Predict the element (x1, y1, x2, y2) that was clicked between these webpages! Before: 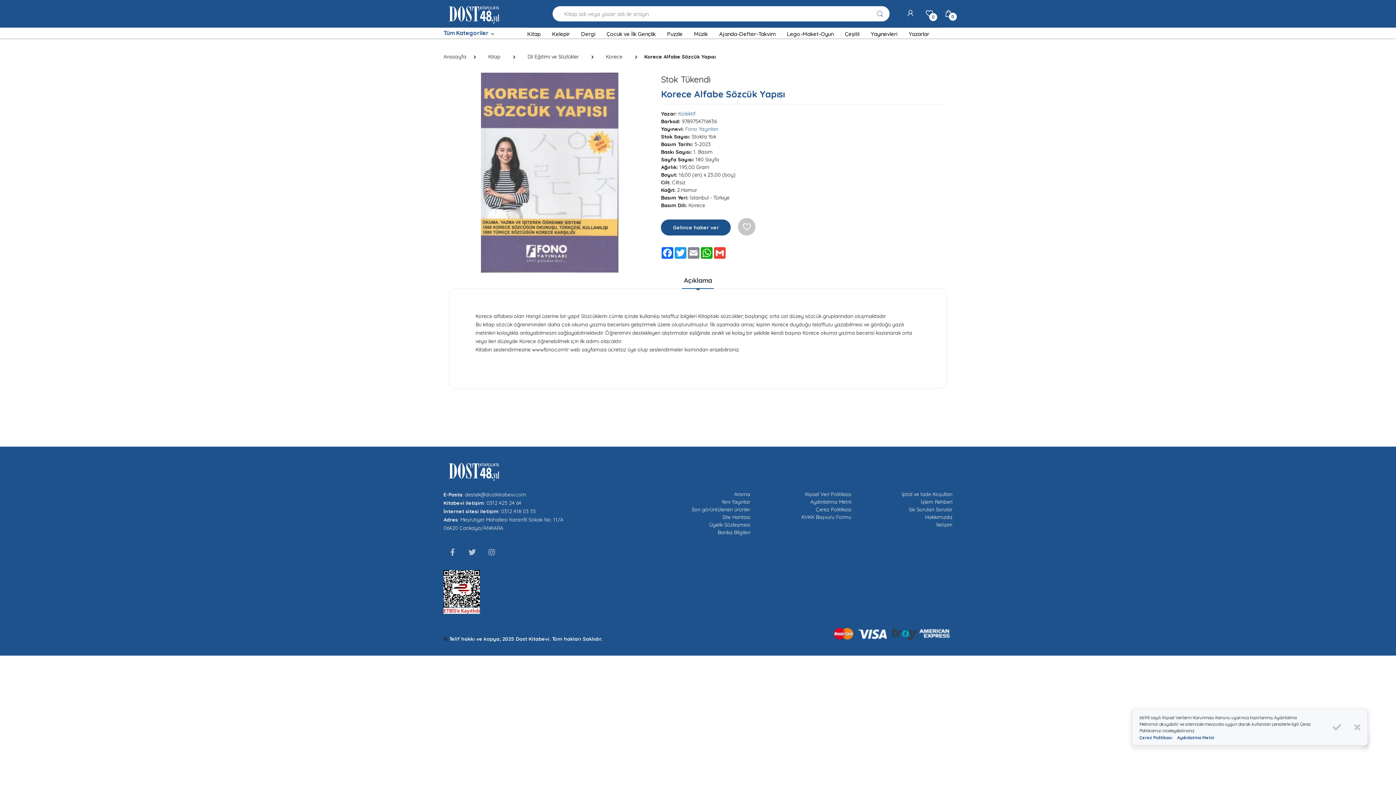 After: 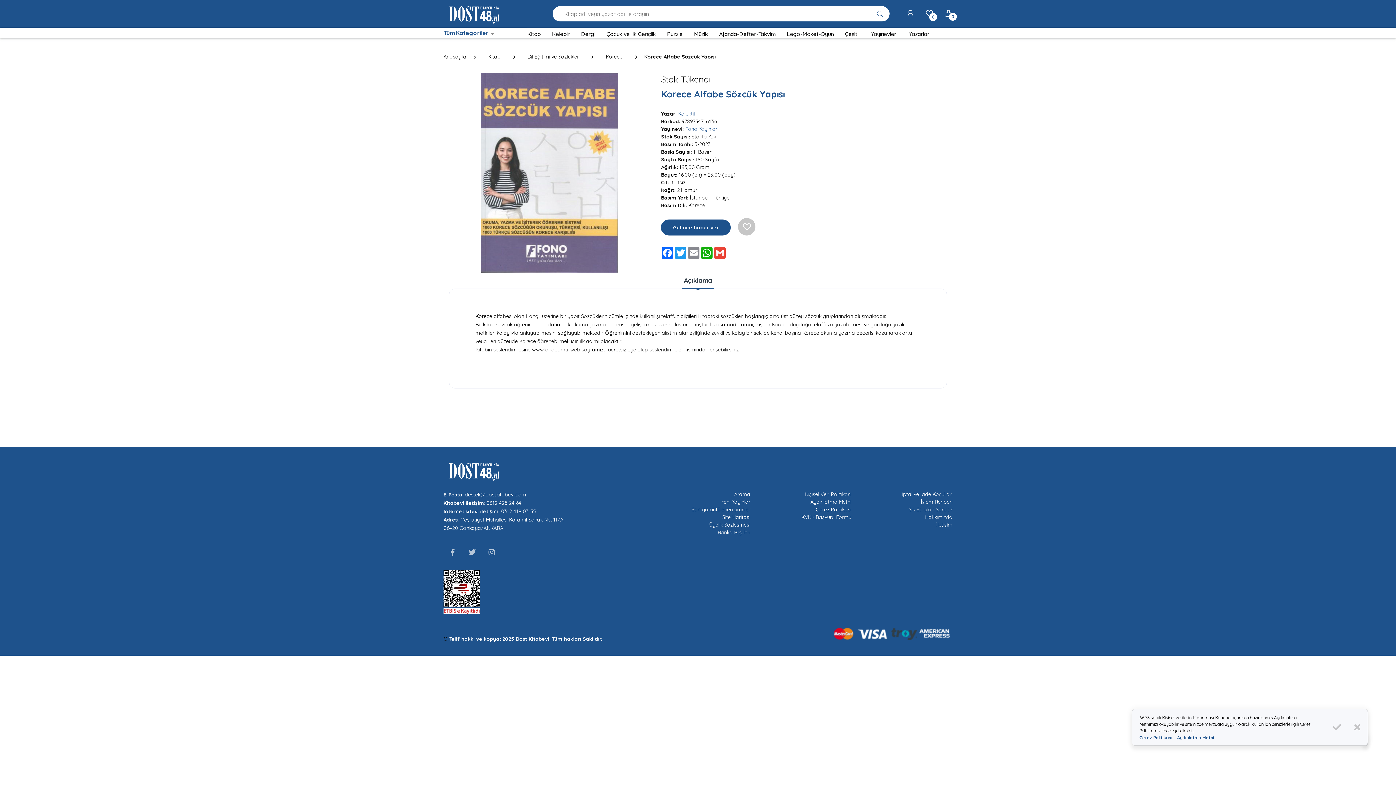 Action: bbox: (832, 625, 952, 652)